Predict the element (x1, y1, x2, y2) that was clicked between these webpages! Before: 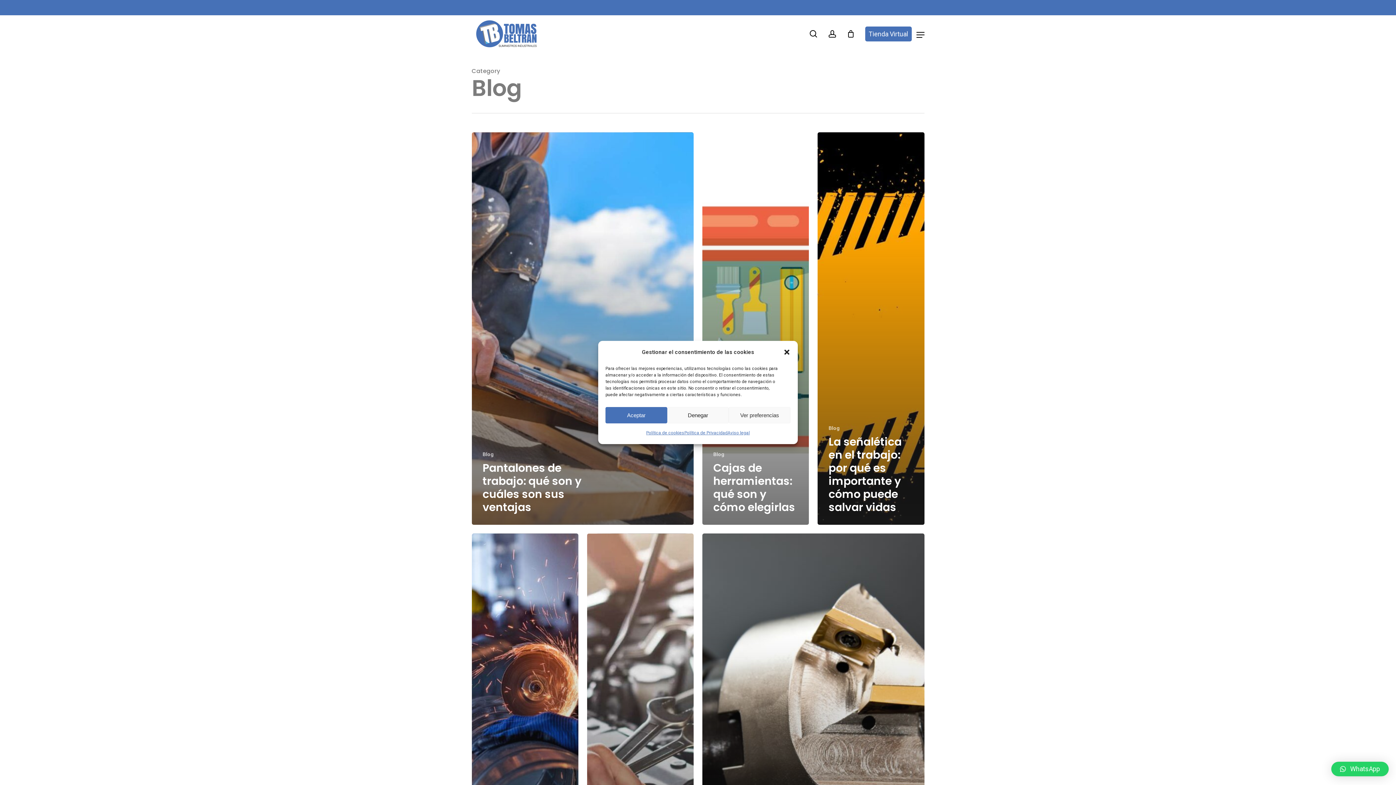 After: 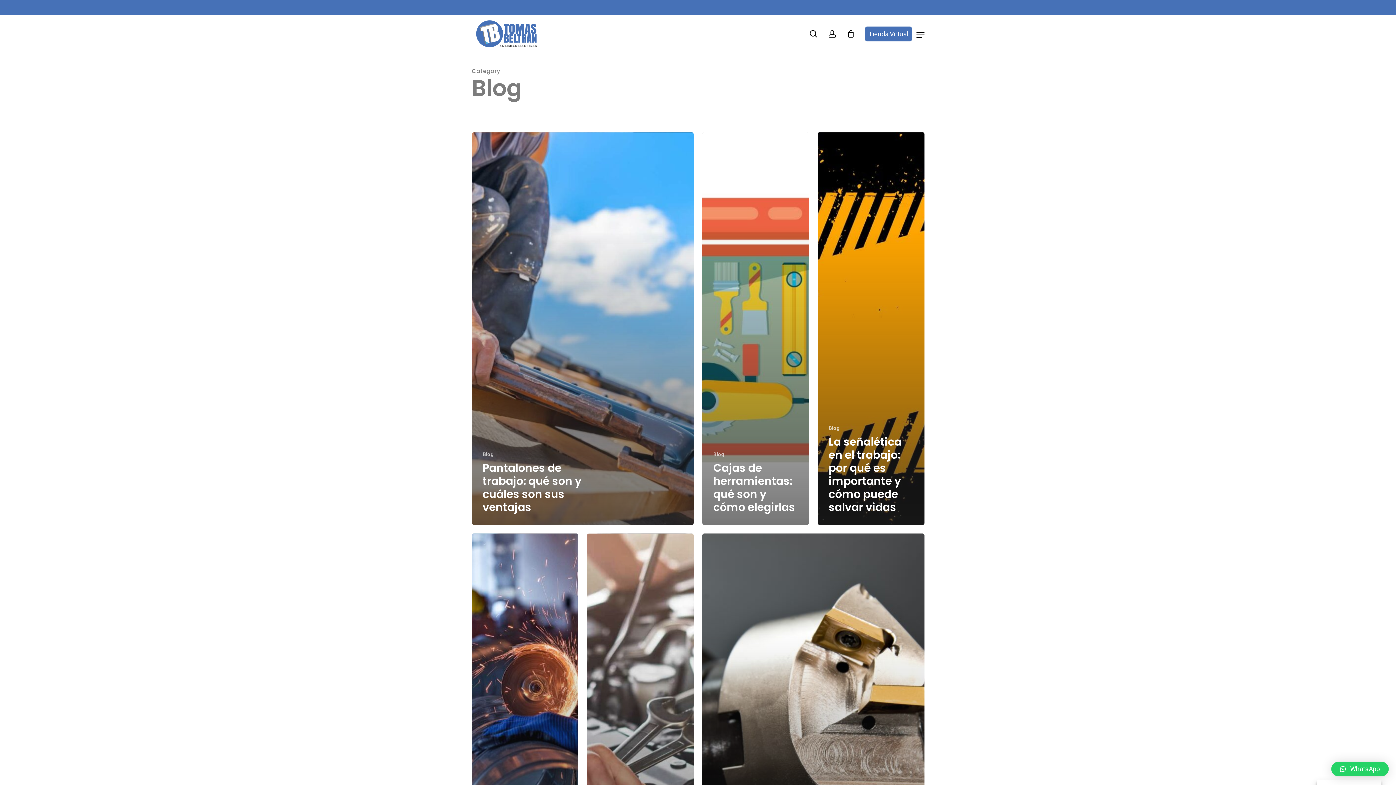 Action: label: close-dialog bbox: (783, 348, 790, 356)